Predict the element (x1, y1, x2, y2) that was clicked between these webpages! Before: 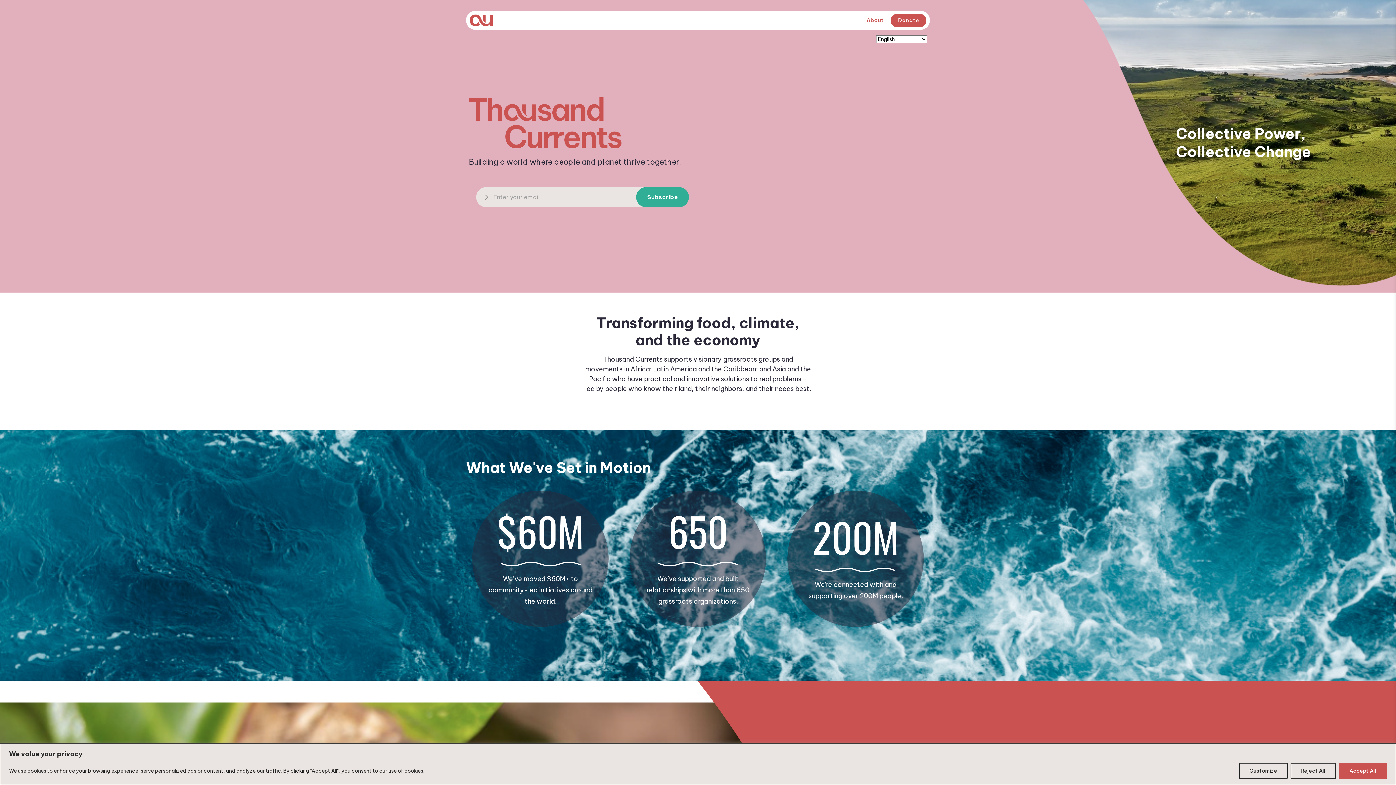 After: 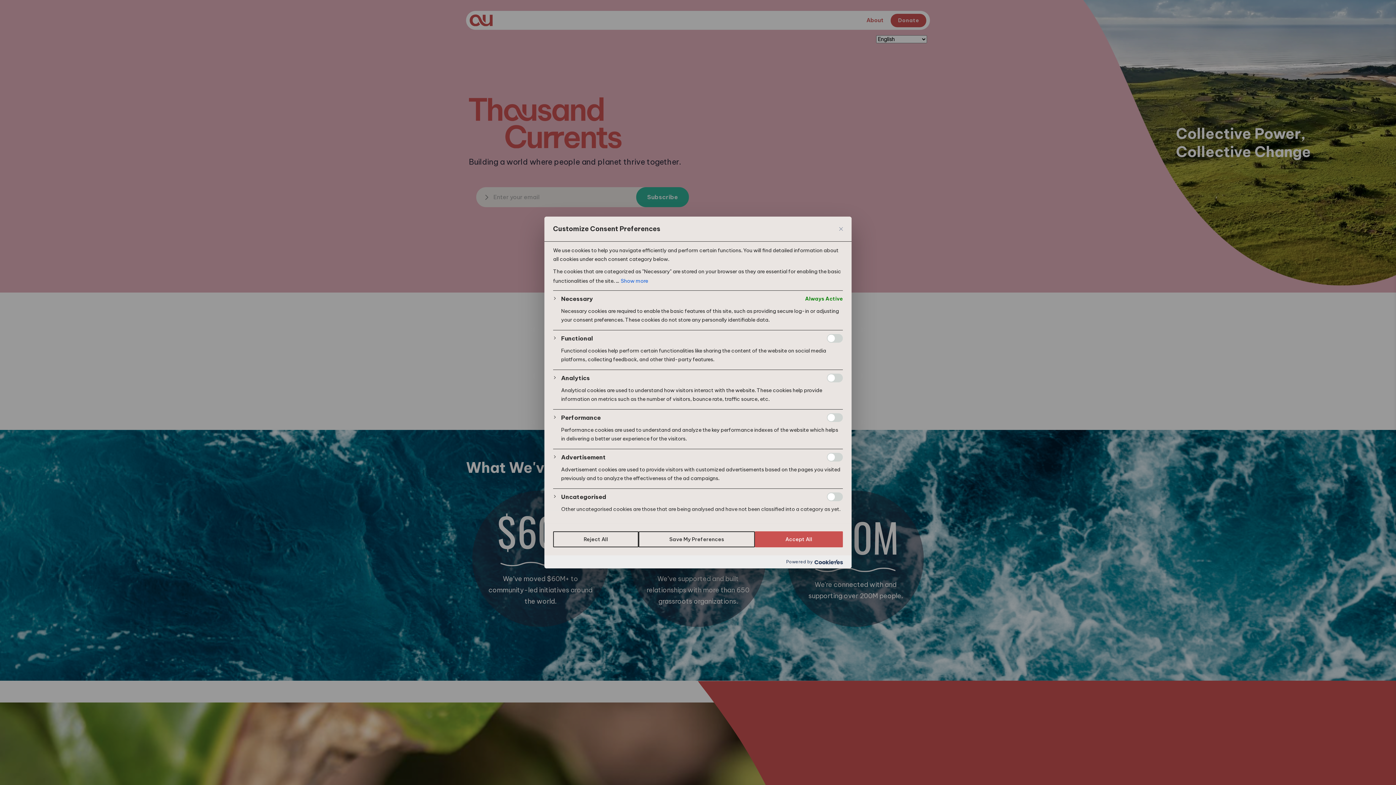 Action: label: Customize bbox: (1239, 763, 1288, 779)